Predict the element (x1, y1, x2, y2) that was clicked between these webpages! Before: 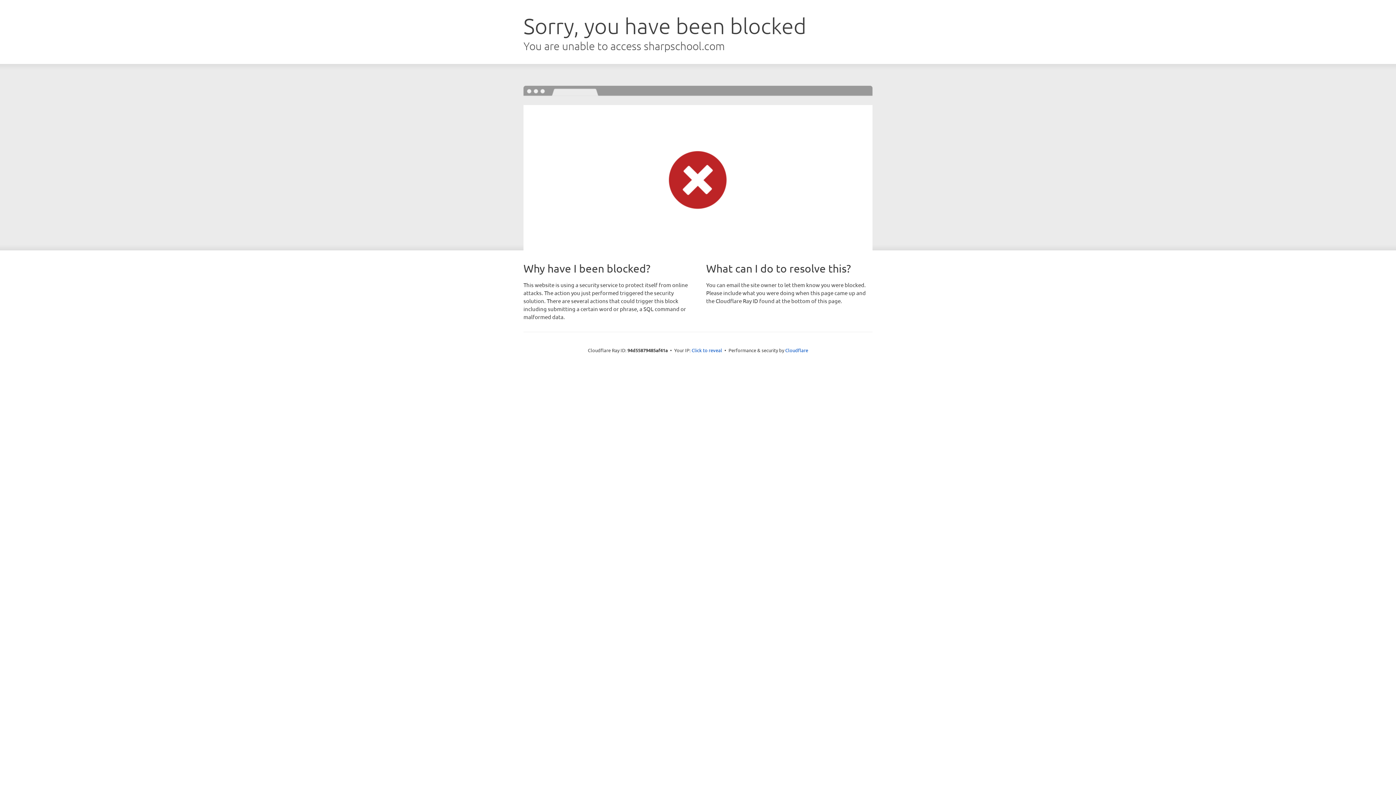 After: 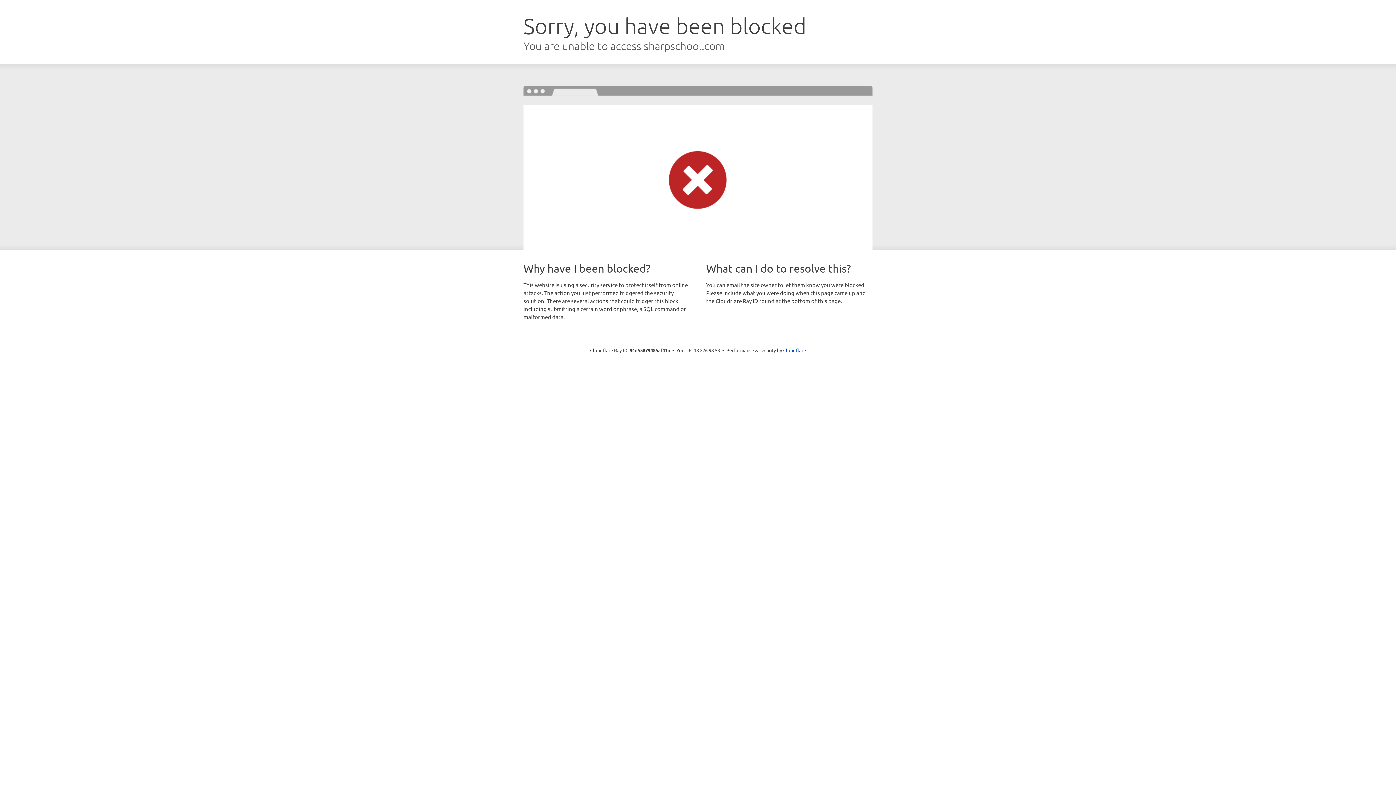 Action: label: Click to reveal bbox: (691, 346, 722, 353)